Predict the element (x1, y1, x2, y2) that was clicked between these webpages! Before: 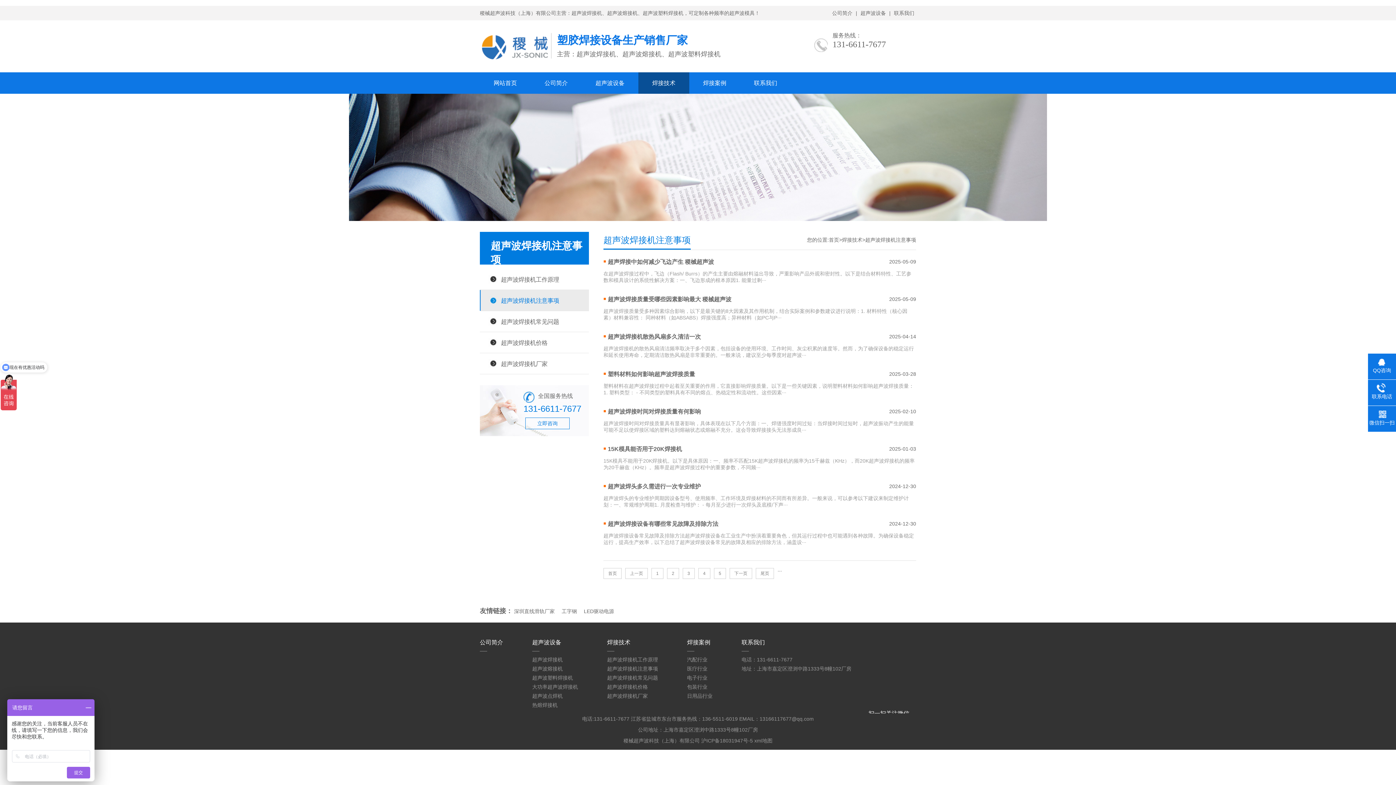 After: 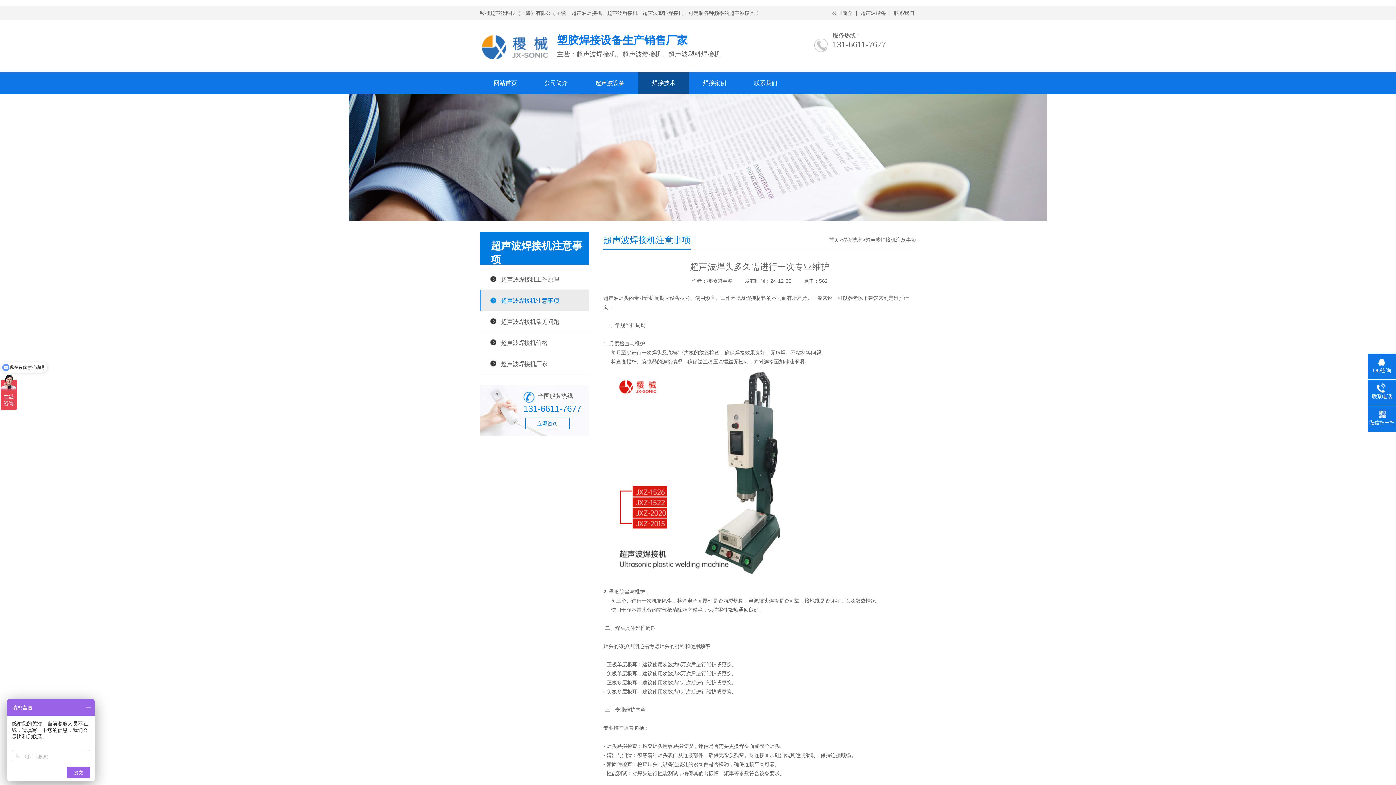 Action: label: 超声波焊头多久需进行一次专业维护 bbox: (608, 483, 701, 489)